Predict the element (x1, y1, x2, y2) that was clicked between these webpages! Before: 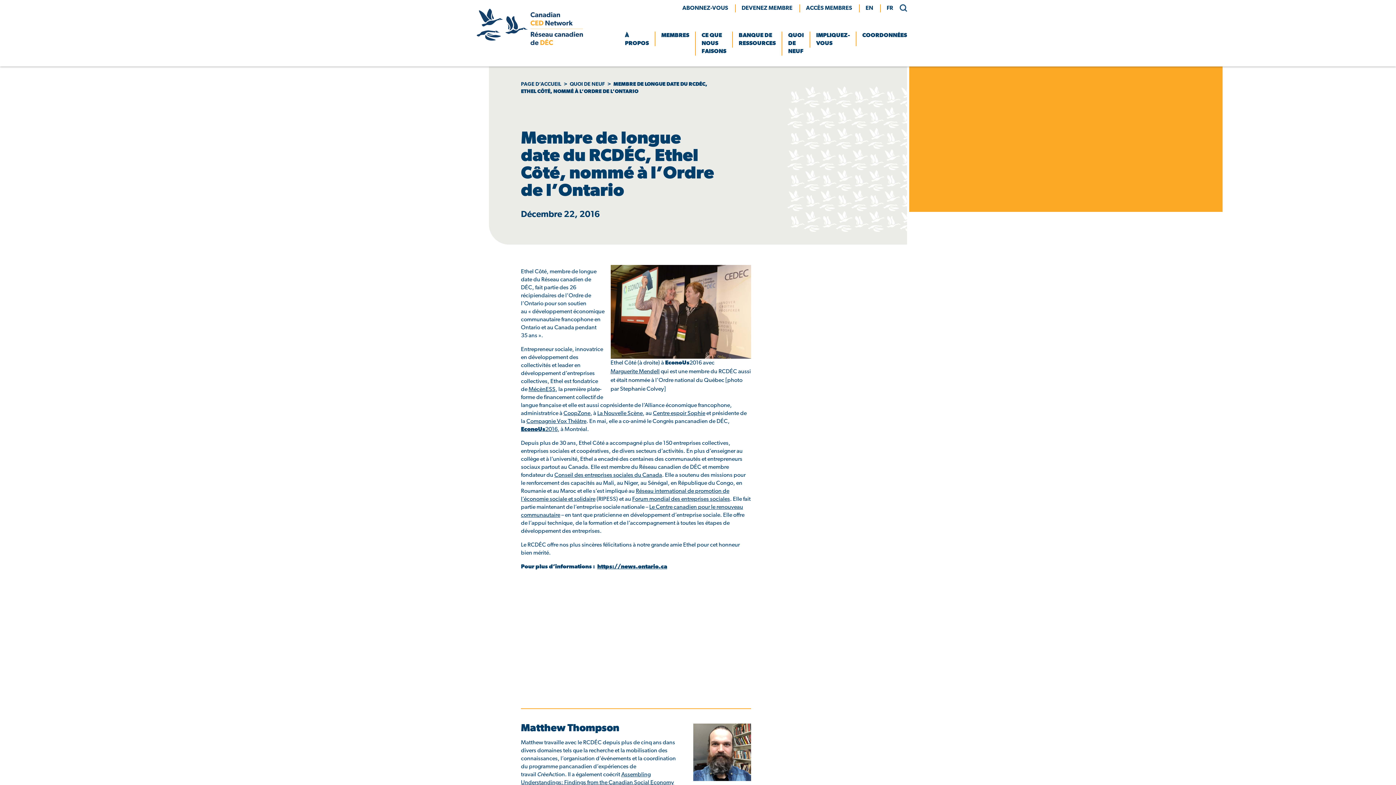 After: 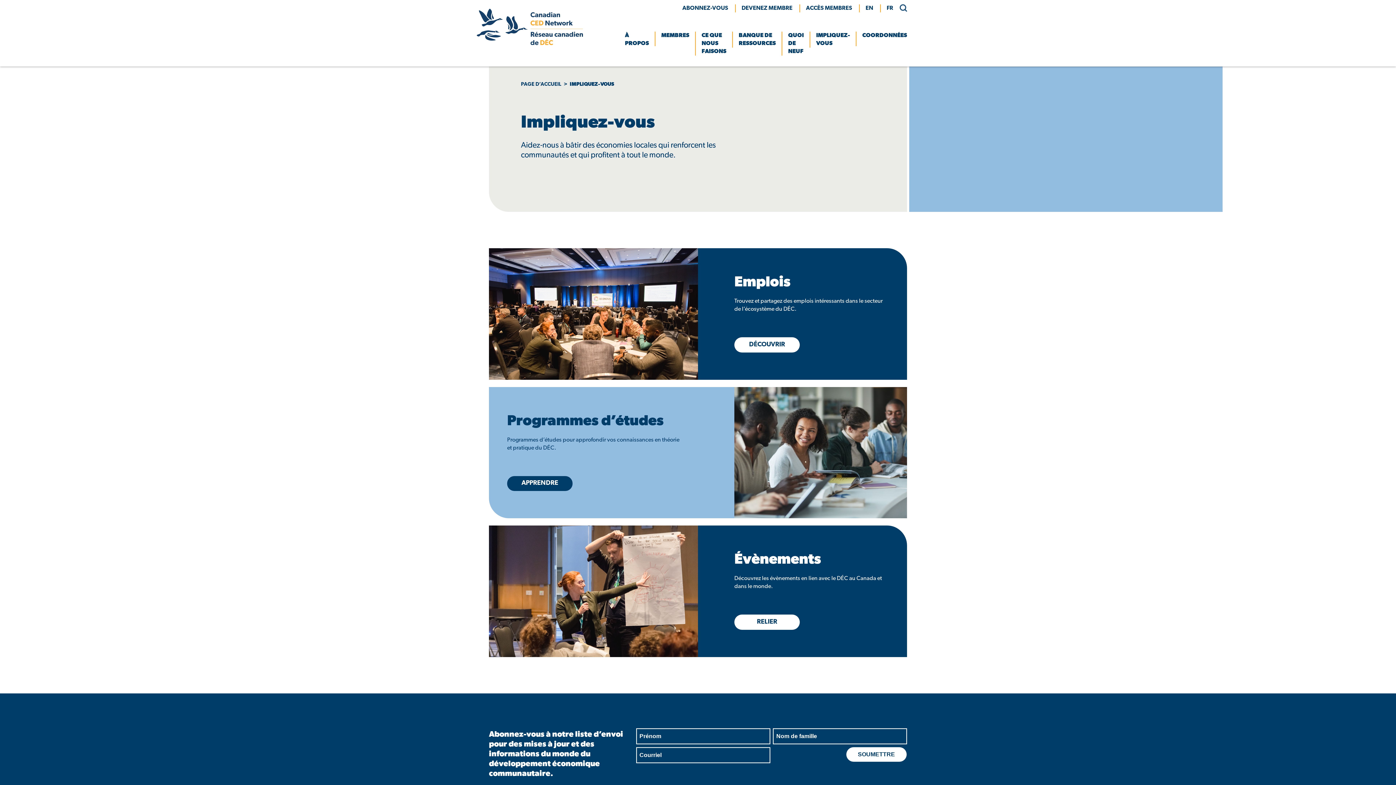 Action: bbox: (816, 31, 850, 47) label: IMPLIQUEZ-VOUS